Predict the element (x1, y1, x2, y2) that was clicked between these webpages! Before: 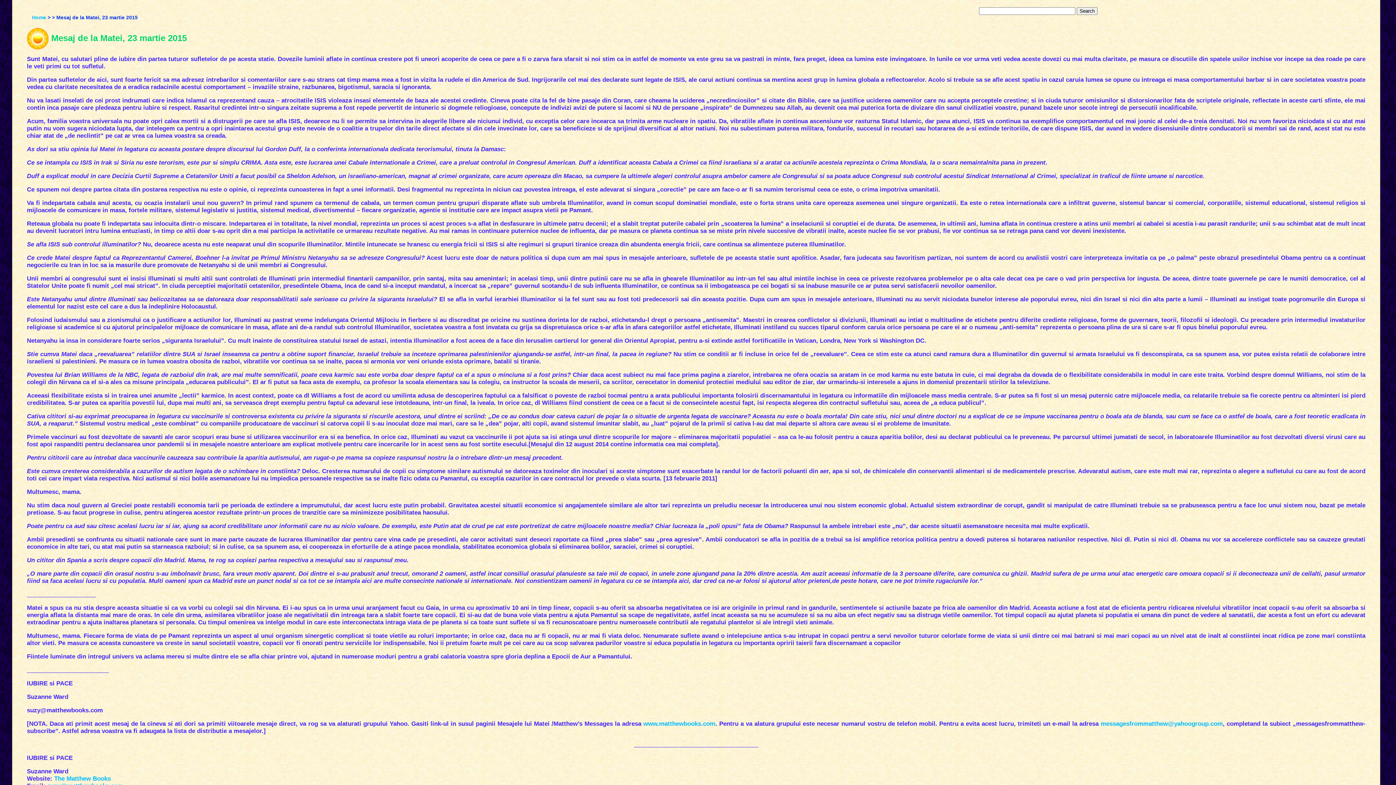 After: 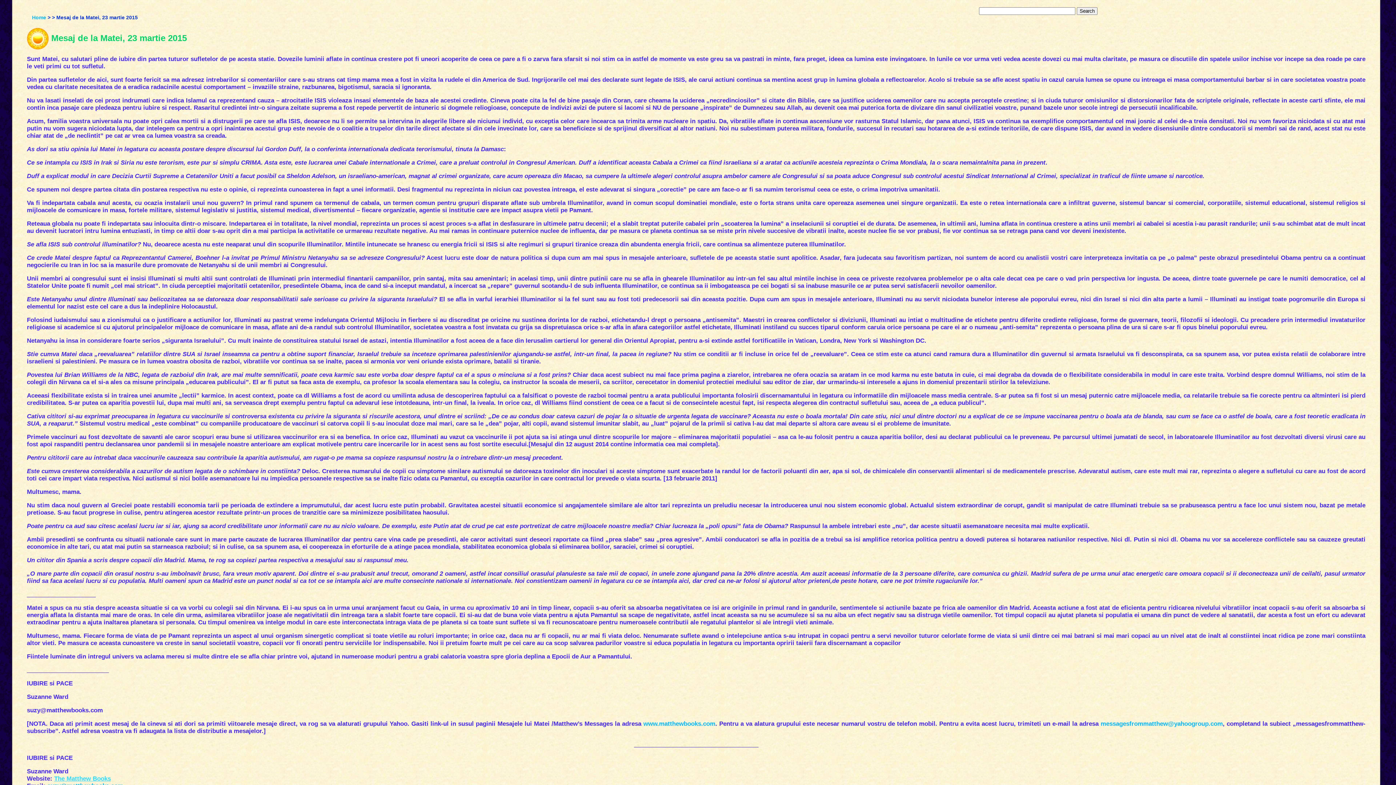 Action: label: The Matthew Books bbox: (54, 775, 110, 782)